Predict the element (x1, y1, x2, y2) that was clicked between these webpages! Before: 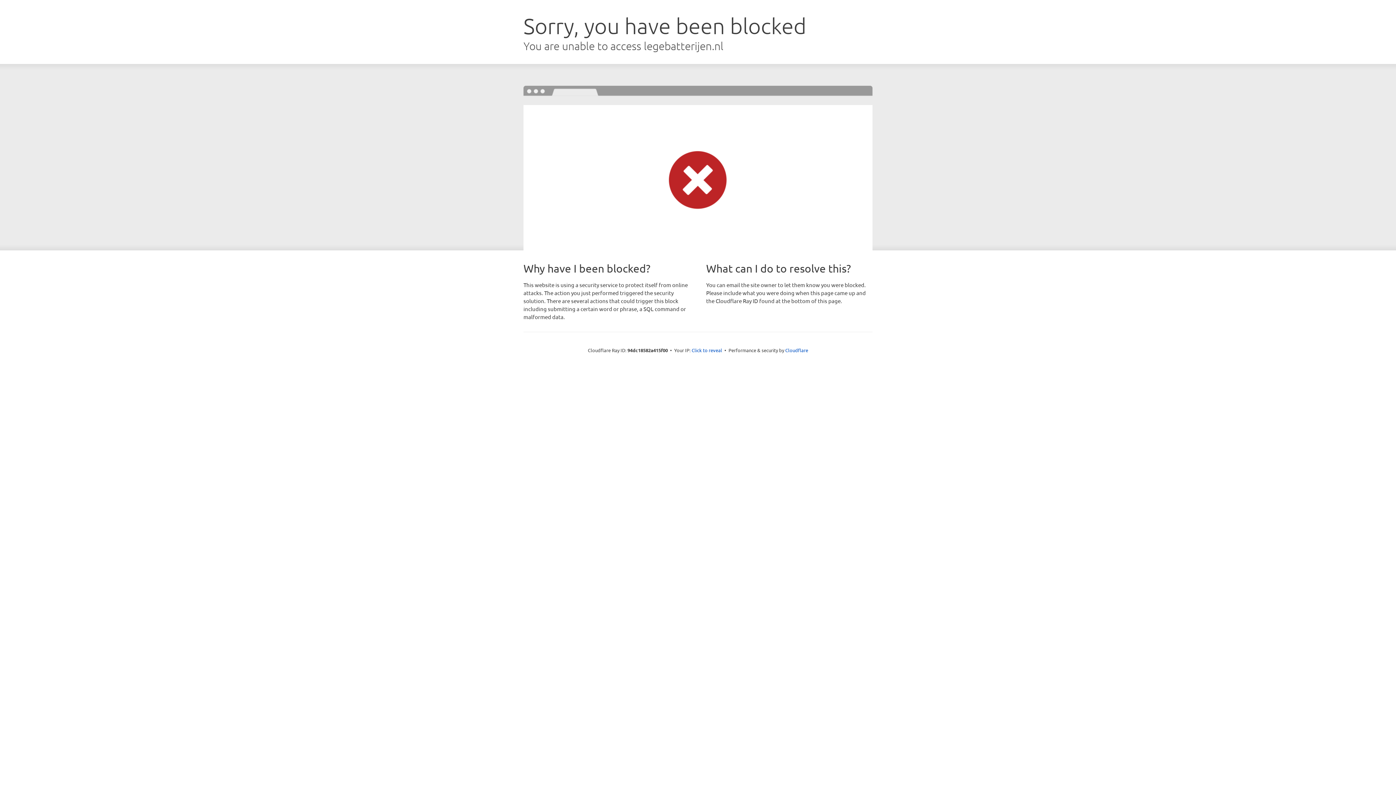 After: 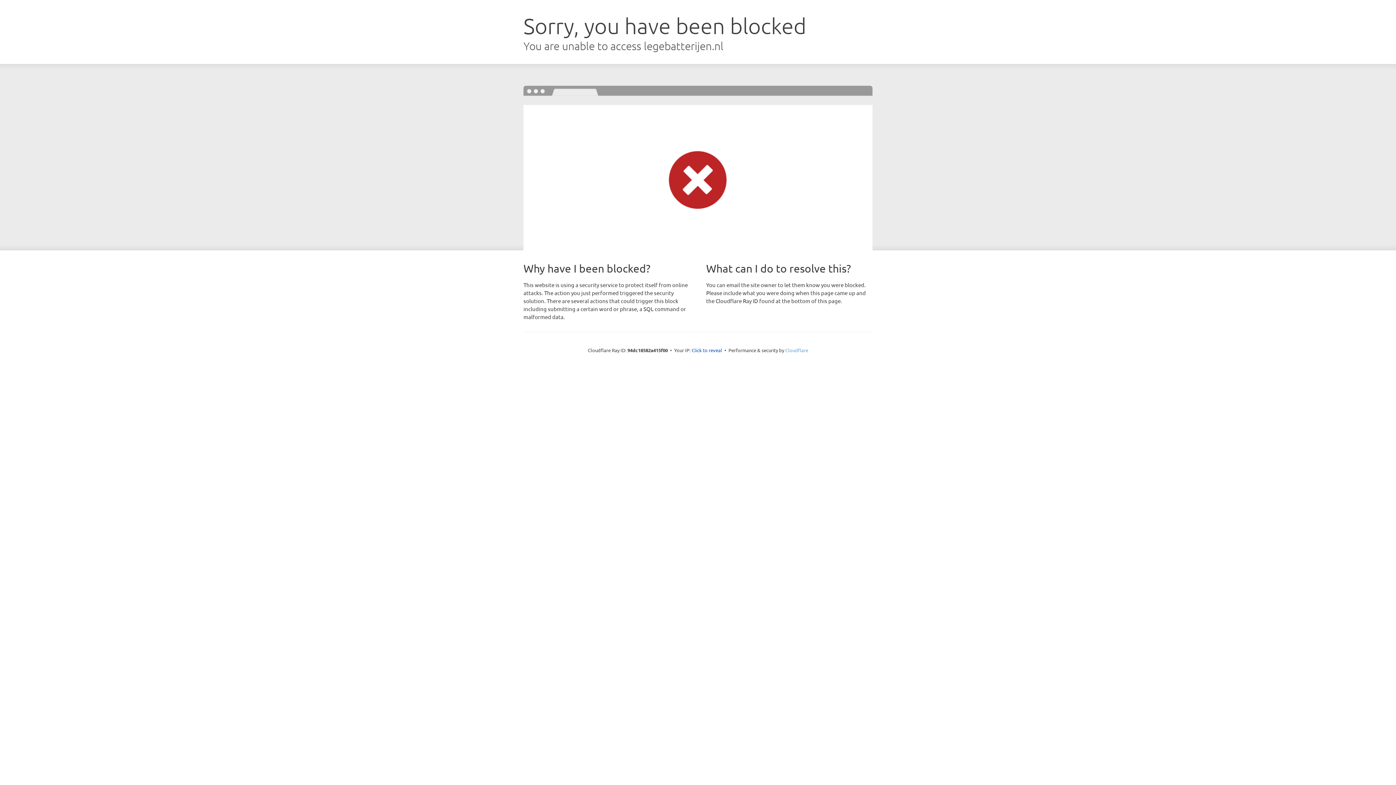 Action: bbox: (785, 347, 808, 353) label: Cloudflare